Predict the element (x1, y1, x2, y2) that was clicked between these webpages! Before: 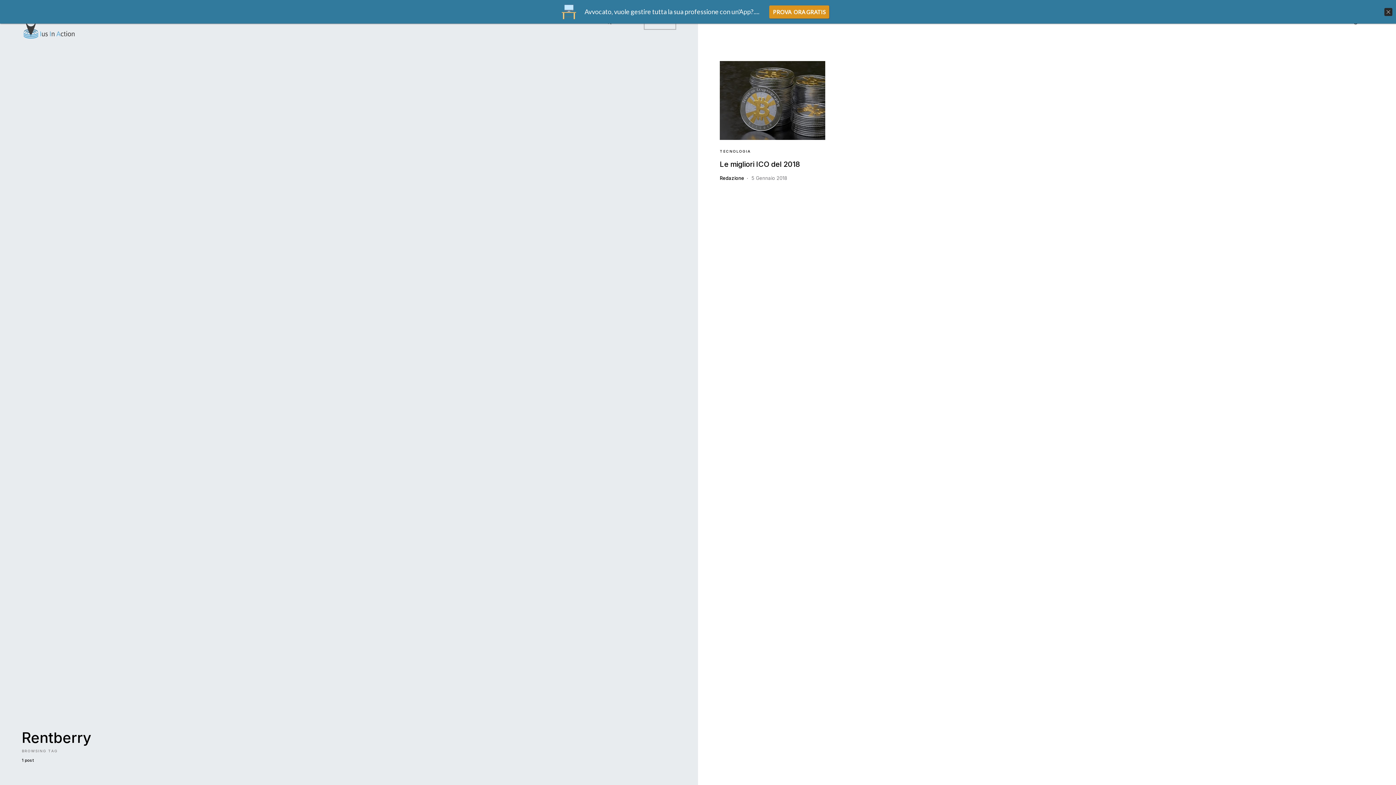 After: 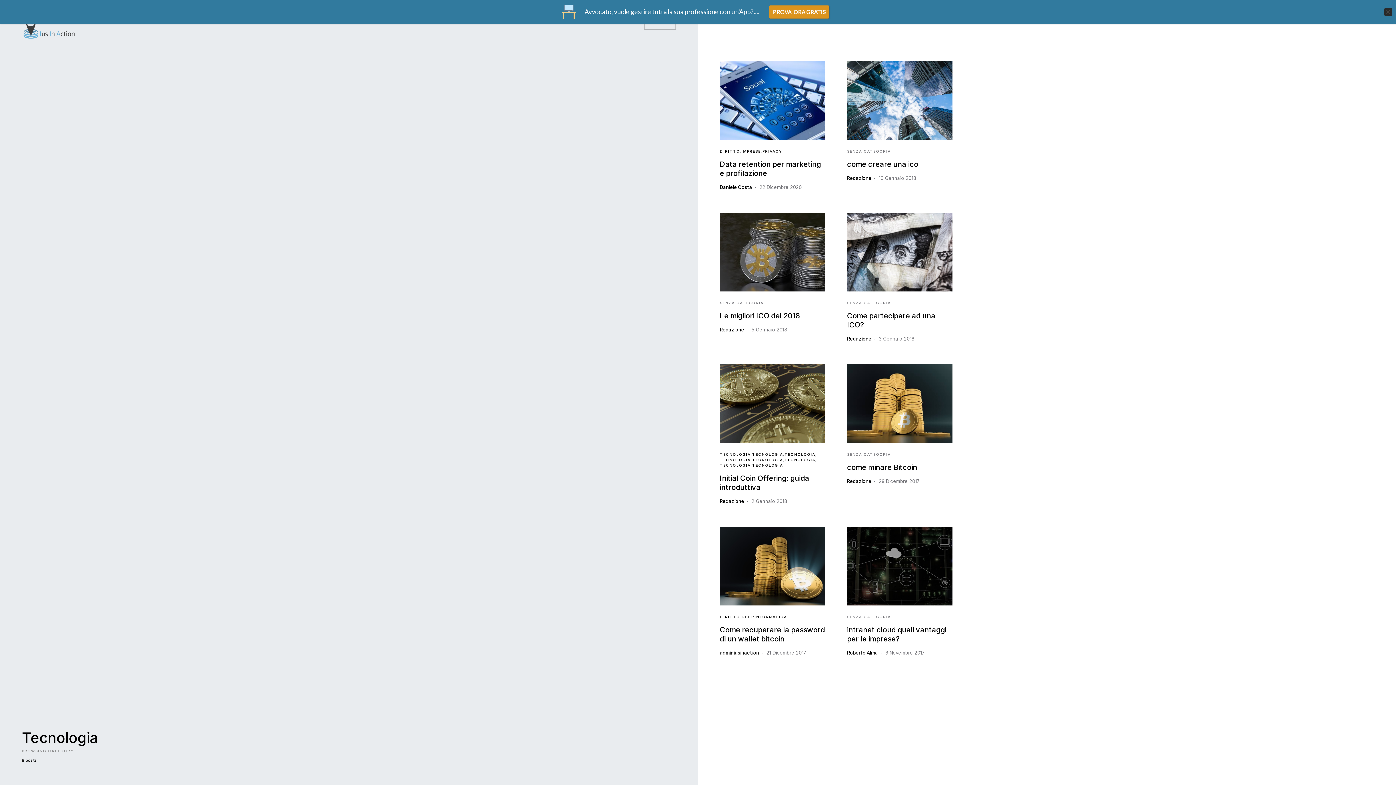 Action: bbox: (720, 149, 750, 153) label: TECNOLOGIA